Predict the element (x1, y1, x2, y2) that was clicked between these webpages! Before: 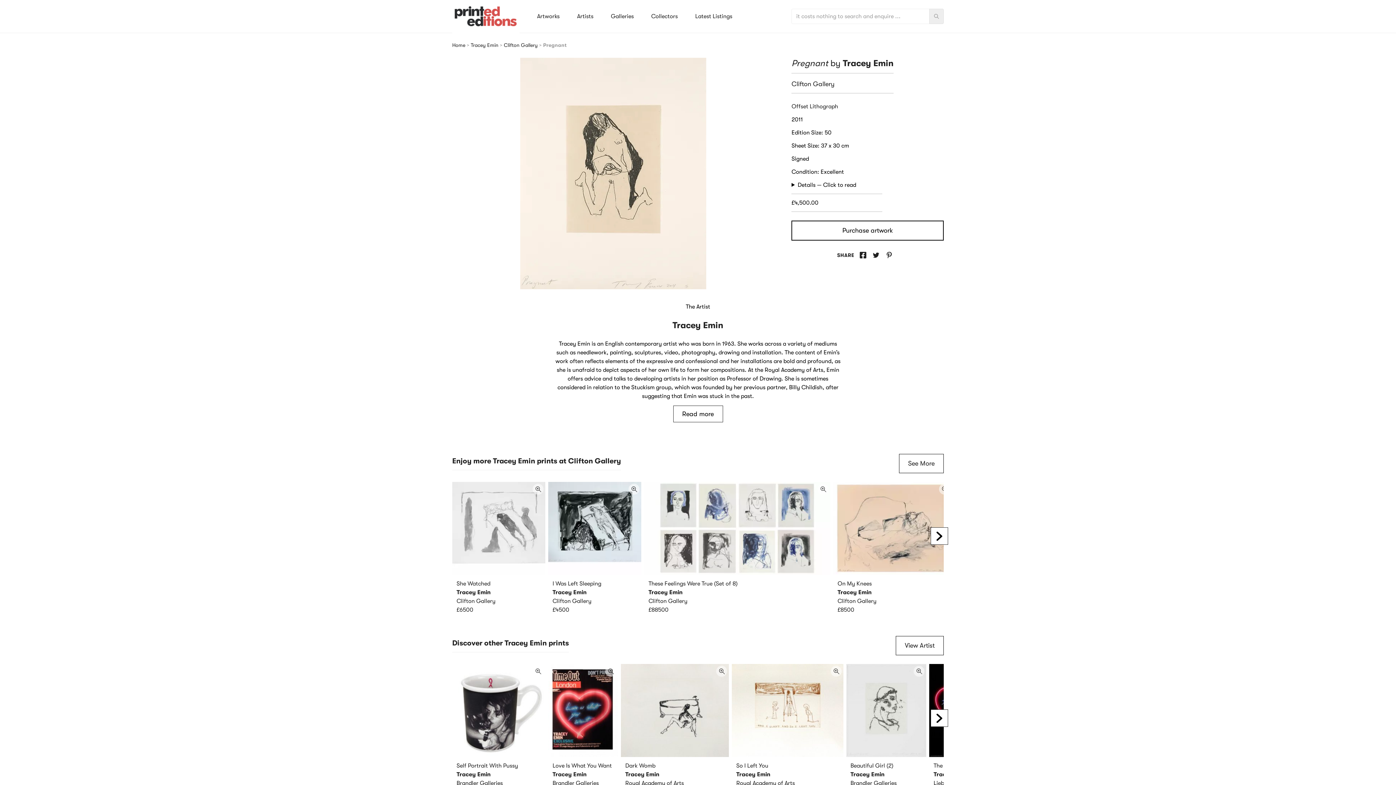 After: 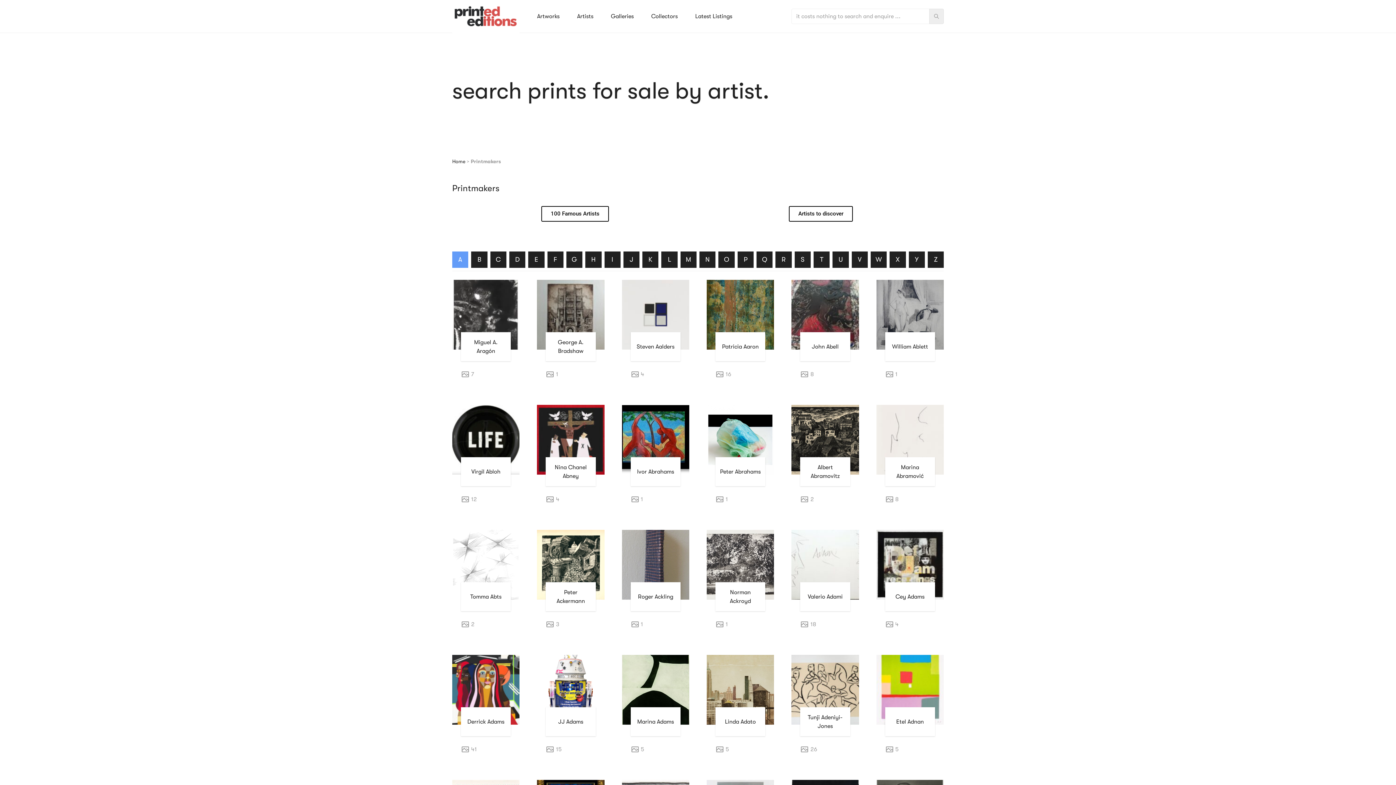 Action: bbox: (568, 0, 602, 32) label: Artists